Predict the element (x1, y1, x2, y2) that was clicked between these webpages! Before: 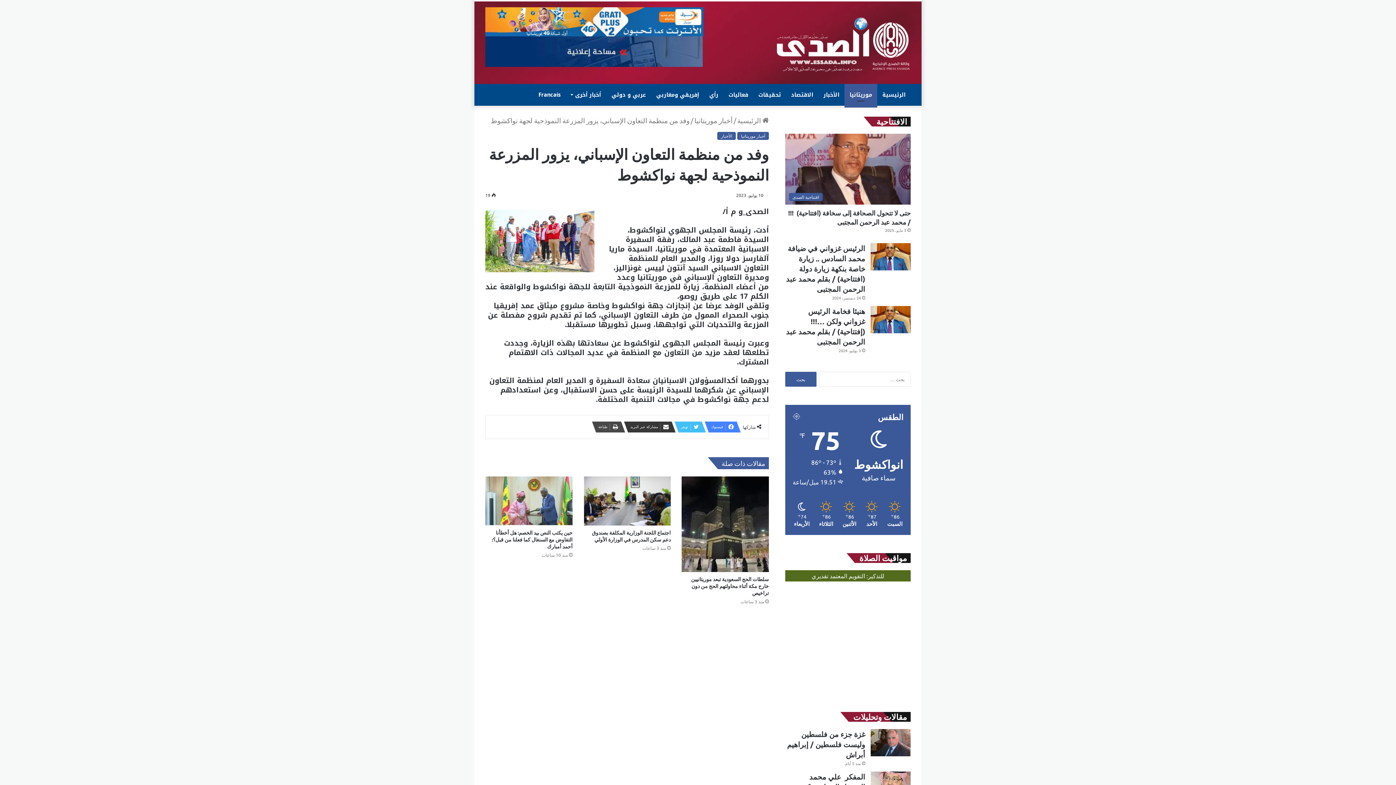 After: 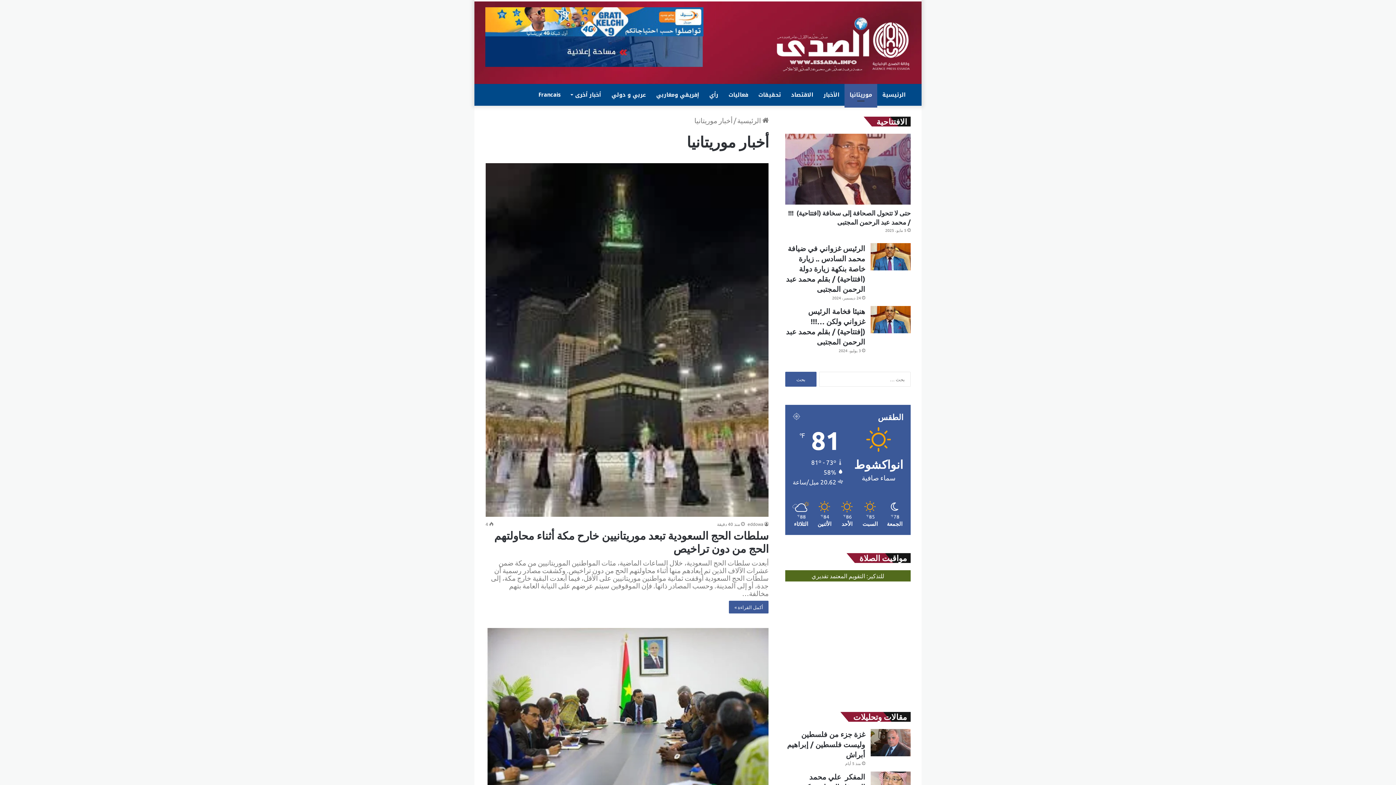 Action: label: أخبار موريتانيا bbox: (694, 116, 732, 124)